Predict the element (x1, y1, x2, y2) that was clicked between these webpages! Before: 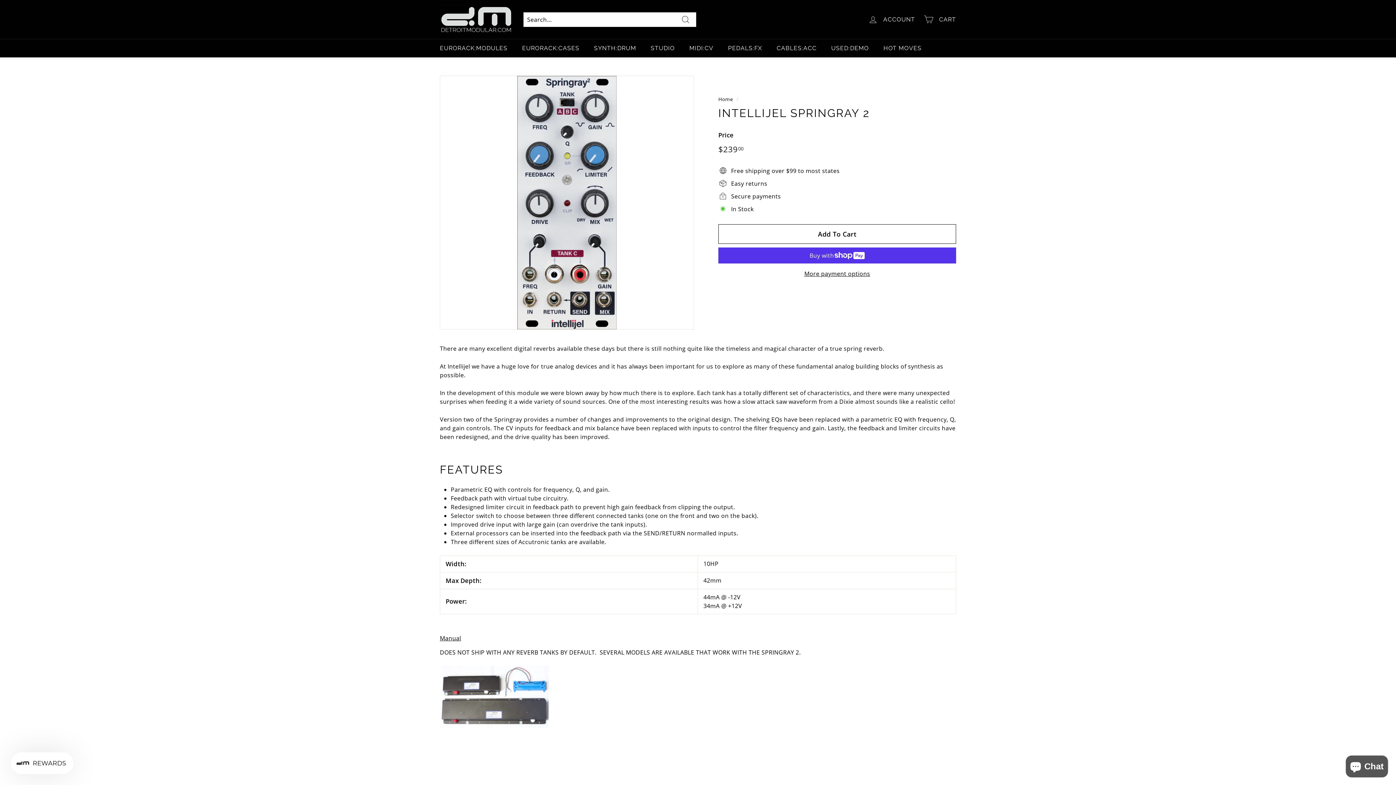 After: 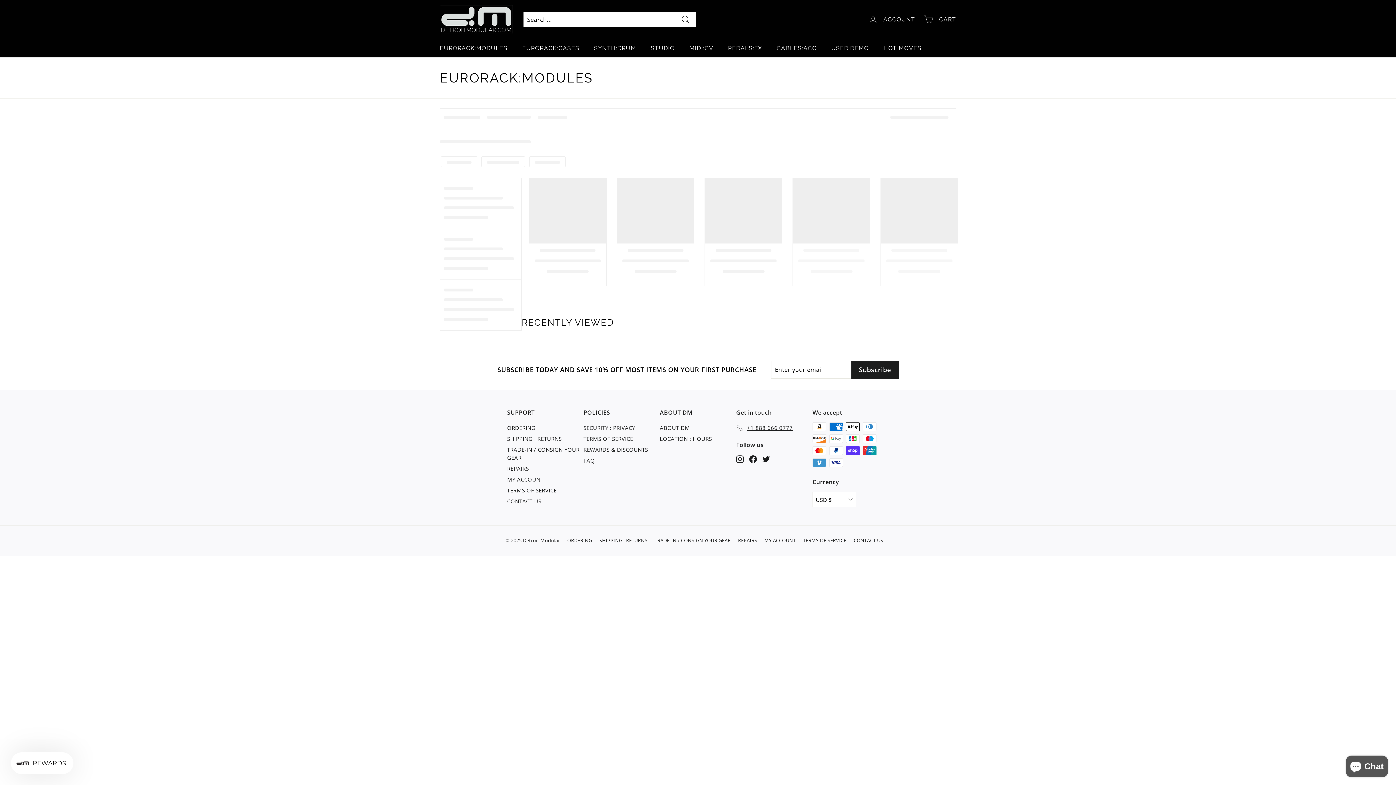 Action: bbox: (432, 38, 514, 57) label: EURORACK:MODULES